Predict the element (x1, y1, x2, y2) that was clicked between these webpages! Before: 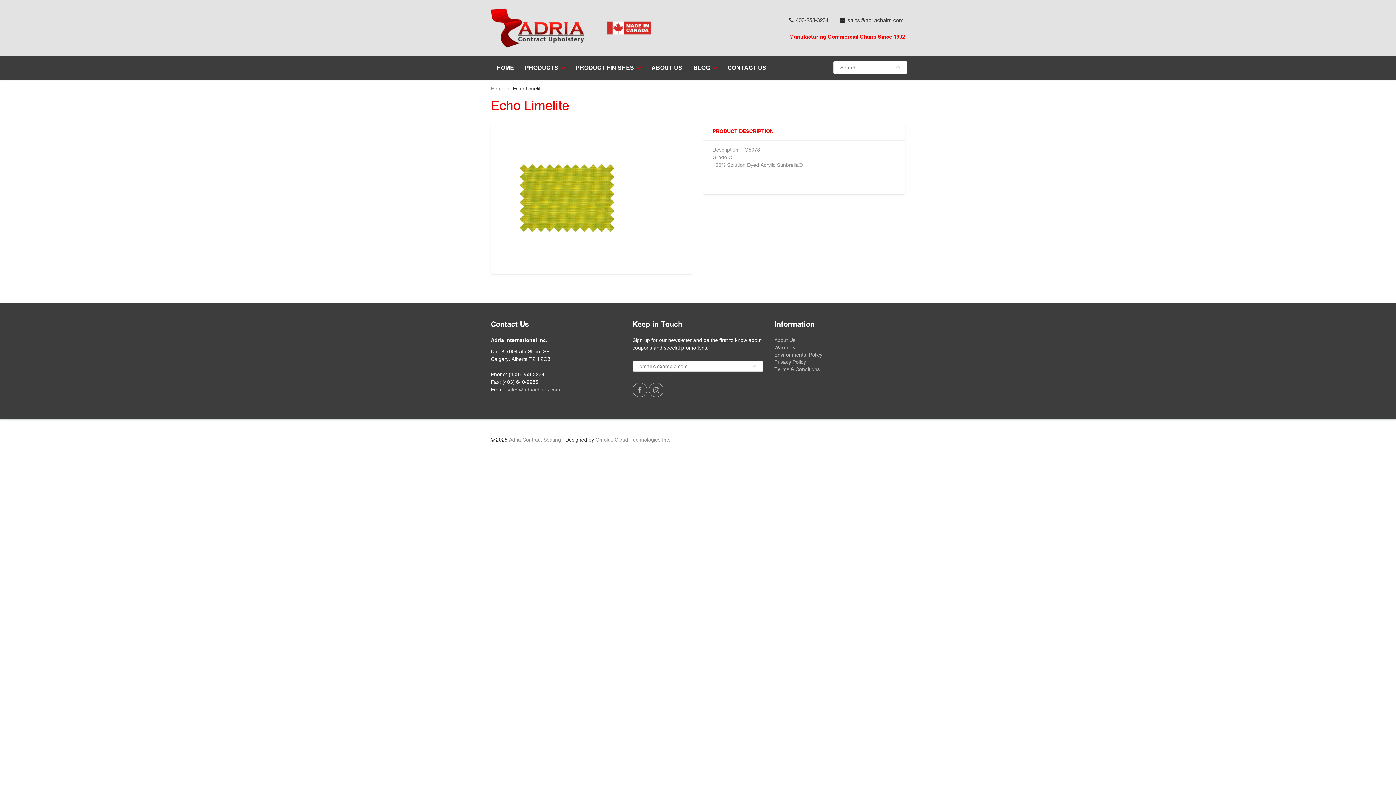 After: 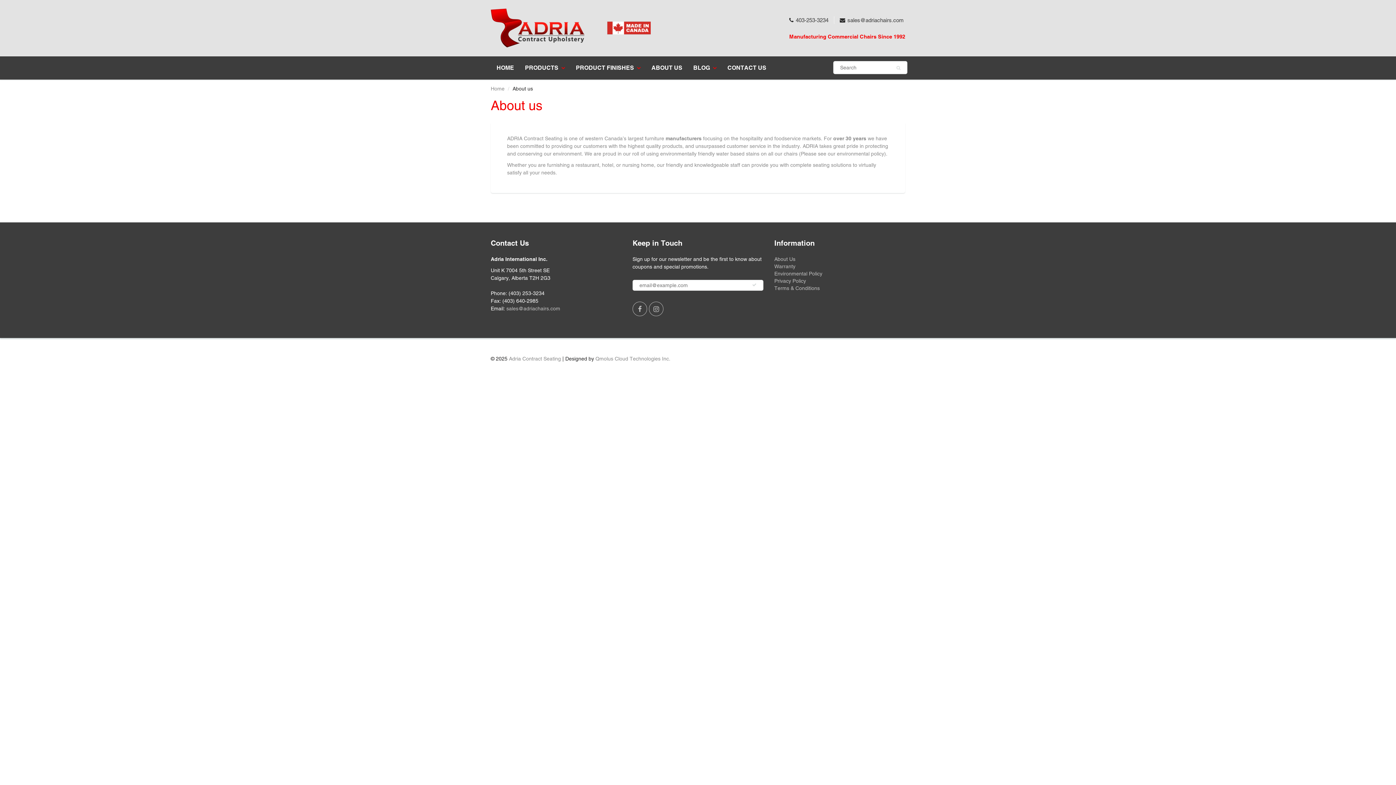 Action: bbox: (774, 337, 795, 343) label: About Us